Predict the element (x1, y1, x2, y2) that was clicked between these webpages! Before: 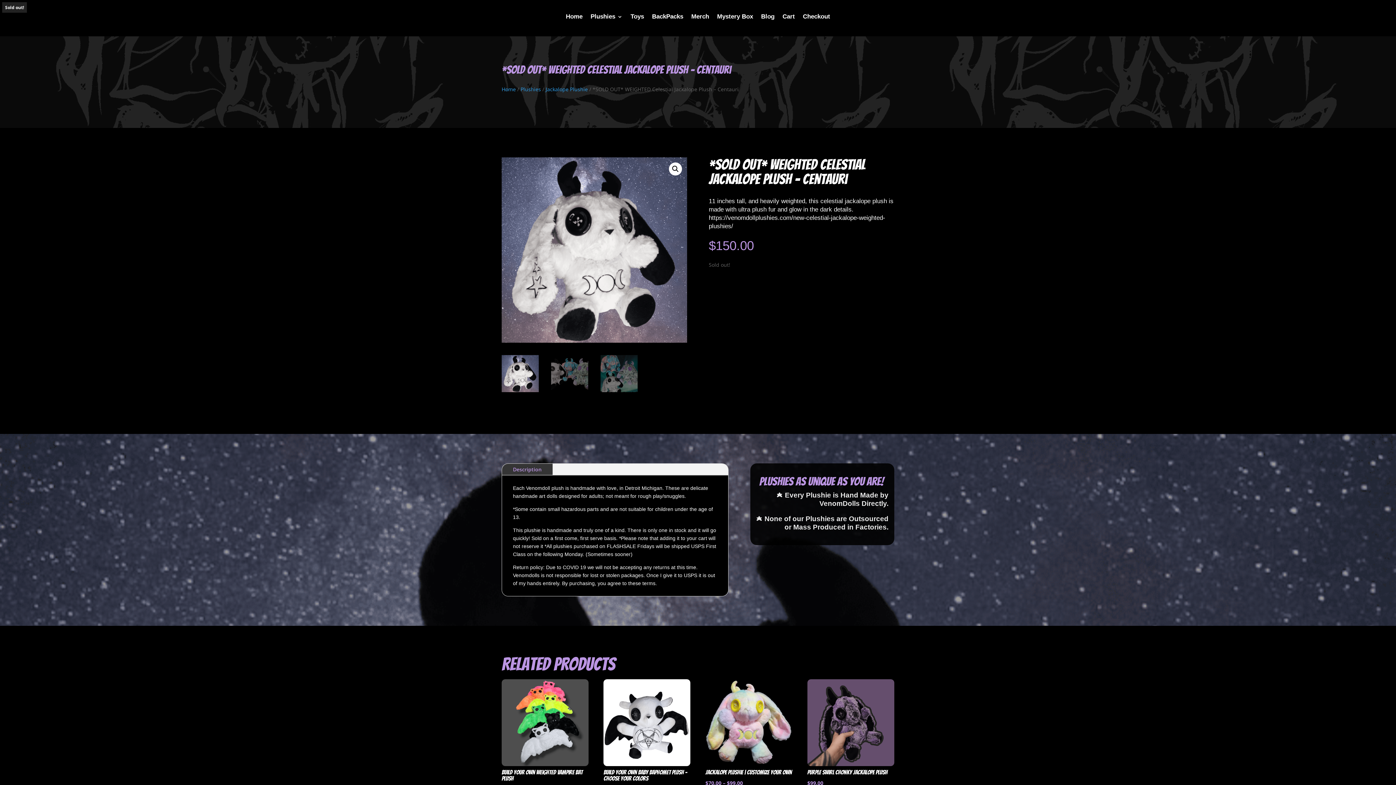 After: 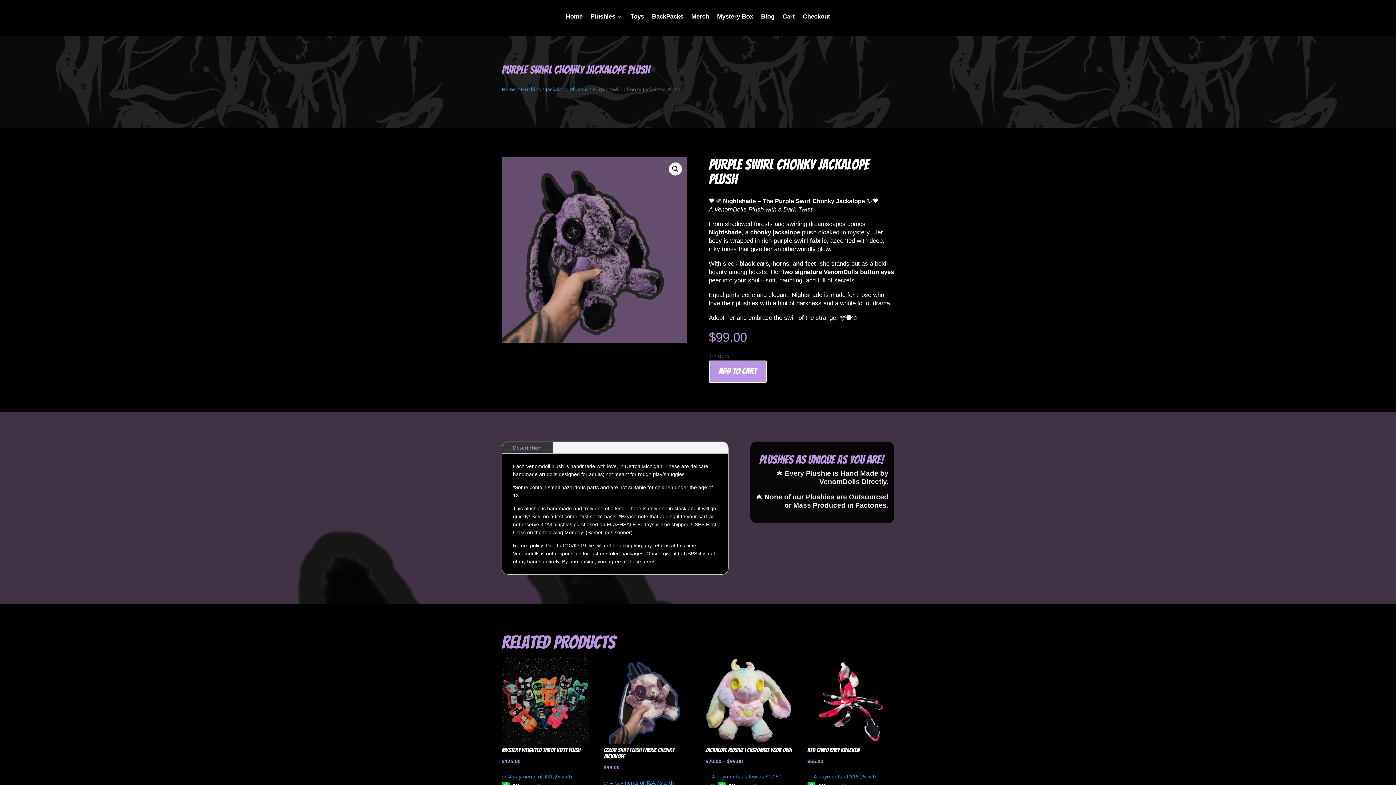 Action: bbox: (807, 679, 894, 812) label: Purple Swirl Chonky Jackalope Plush
$99.00